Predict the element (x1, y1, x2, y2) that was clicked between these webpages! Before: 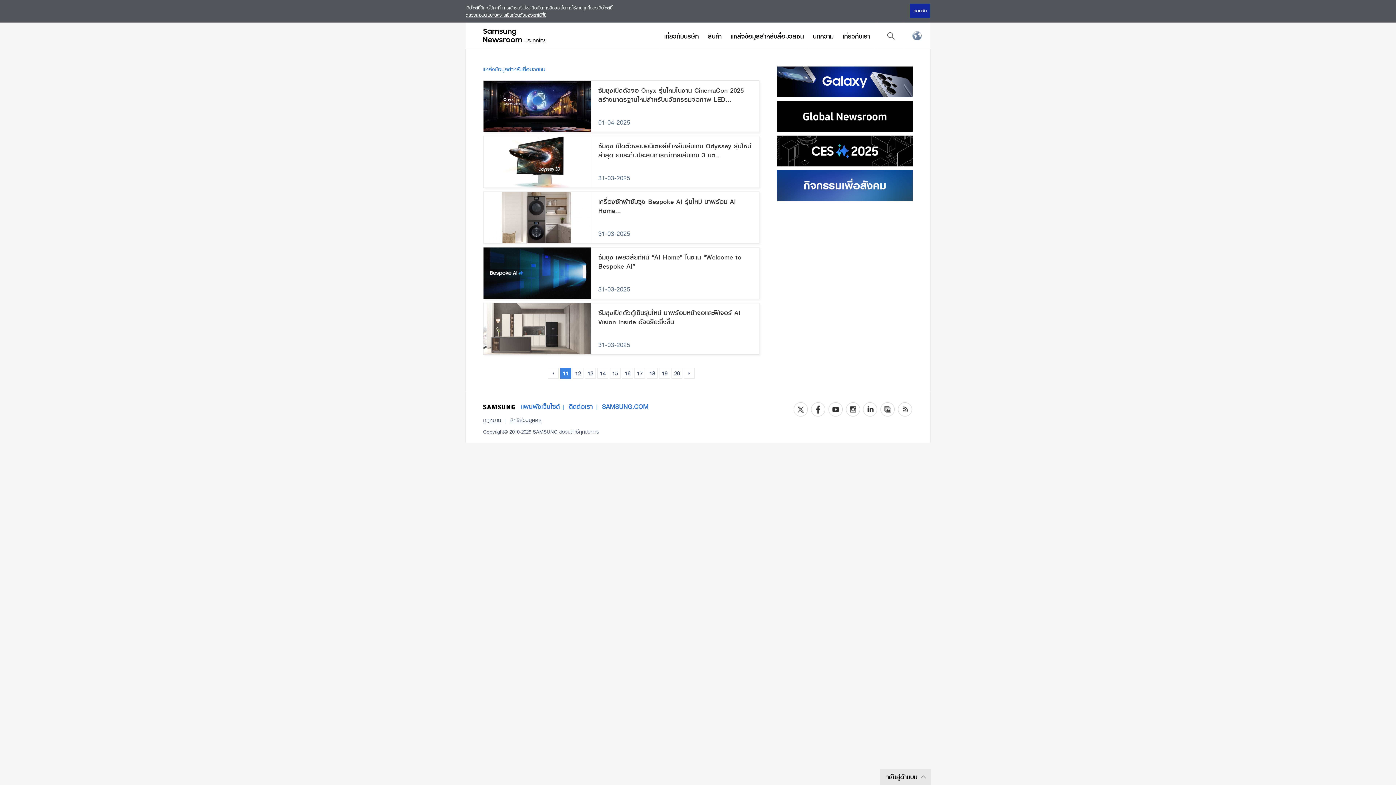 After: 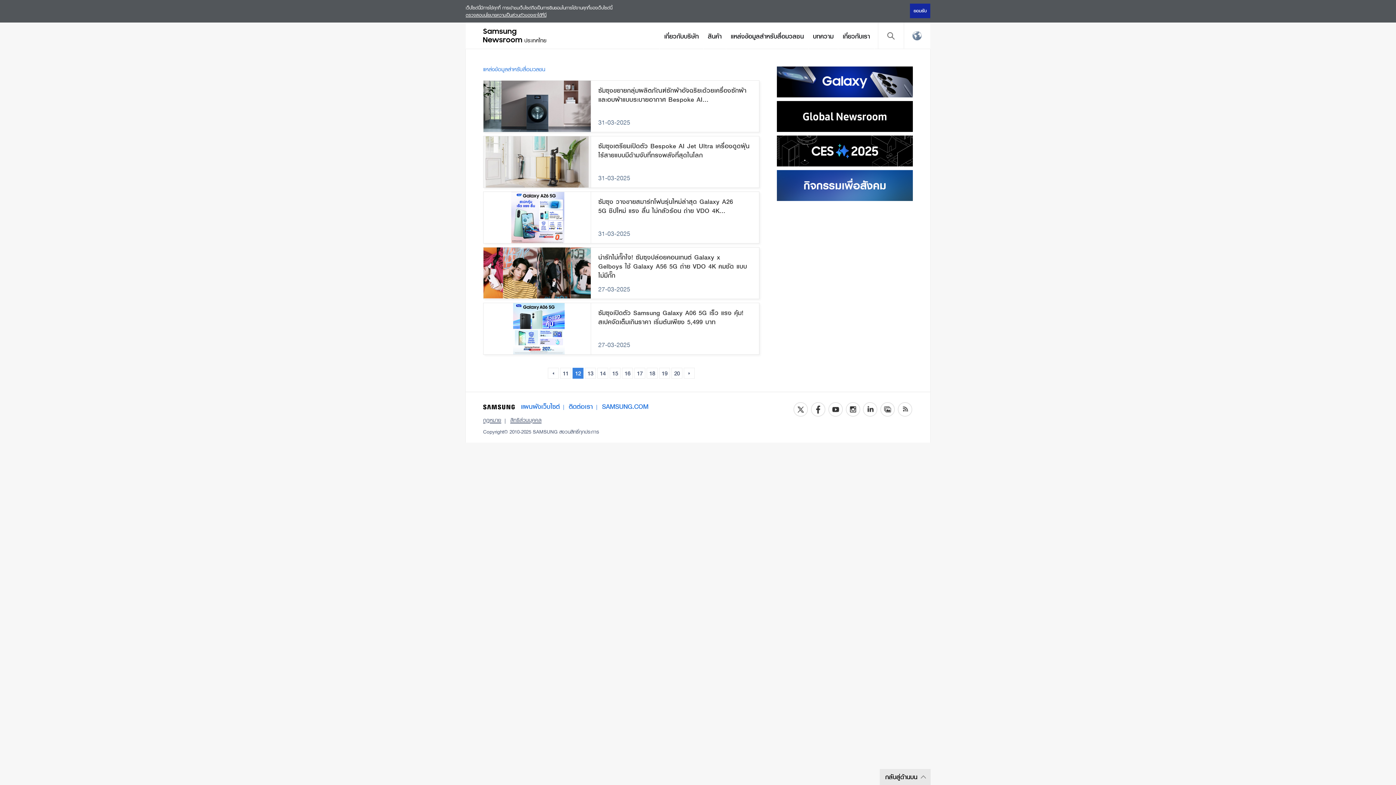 Action: label: 12 bbox: (572, 368, 583, 378)